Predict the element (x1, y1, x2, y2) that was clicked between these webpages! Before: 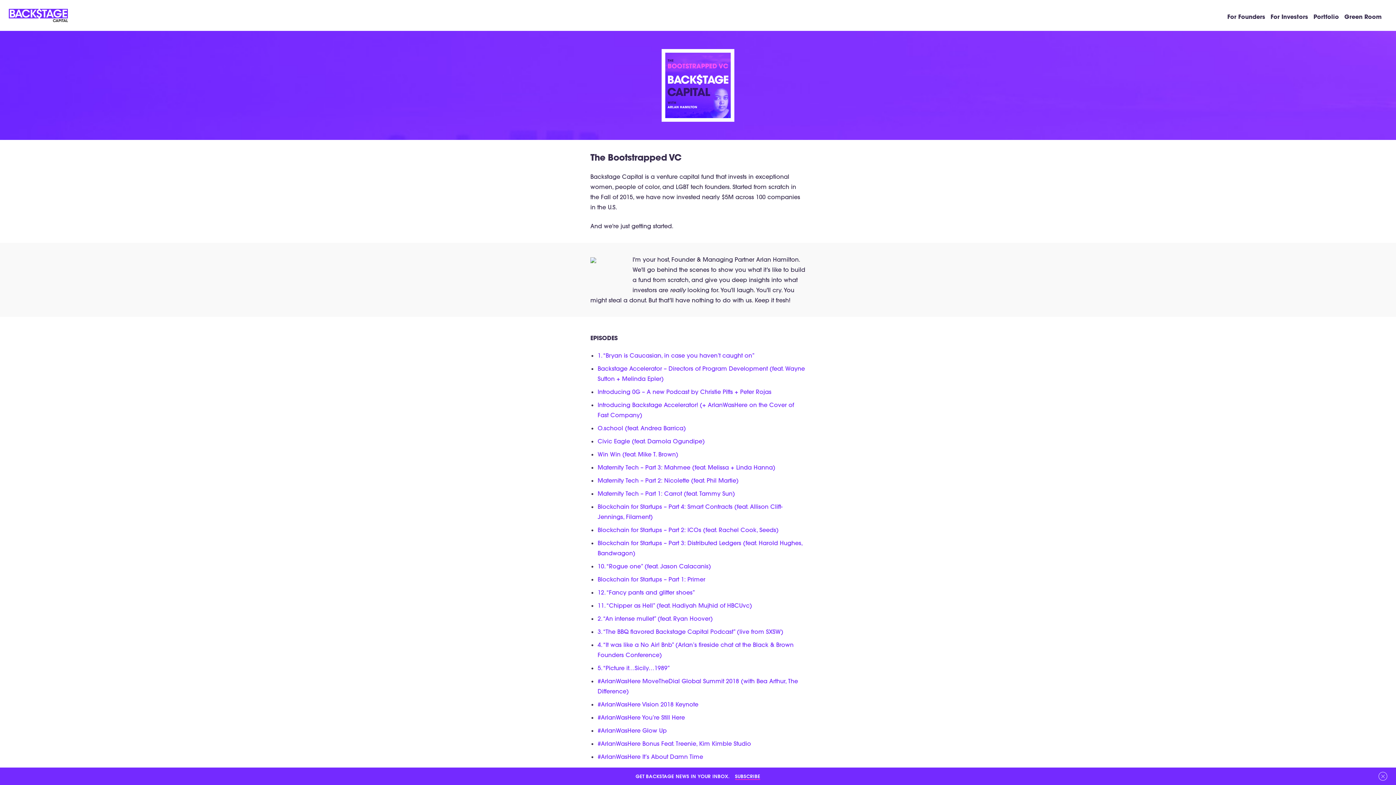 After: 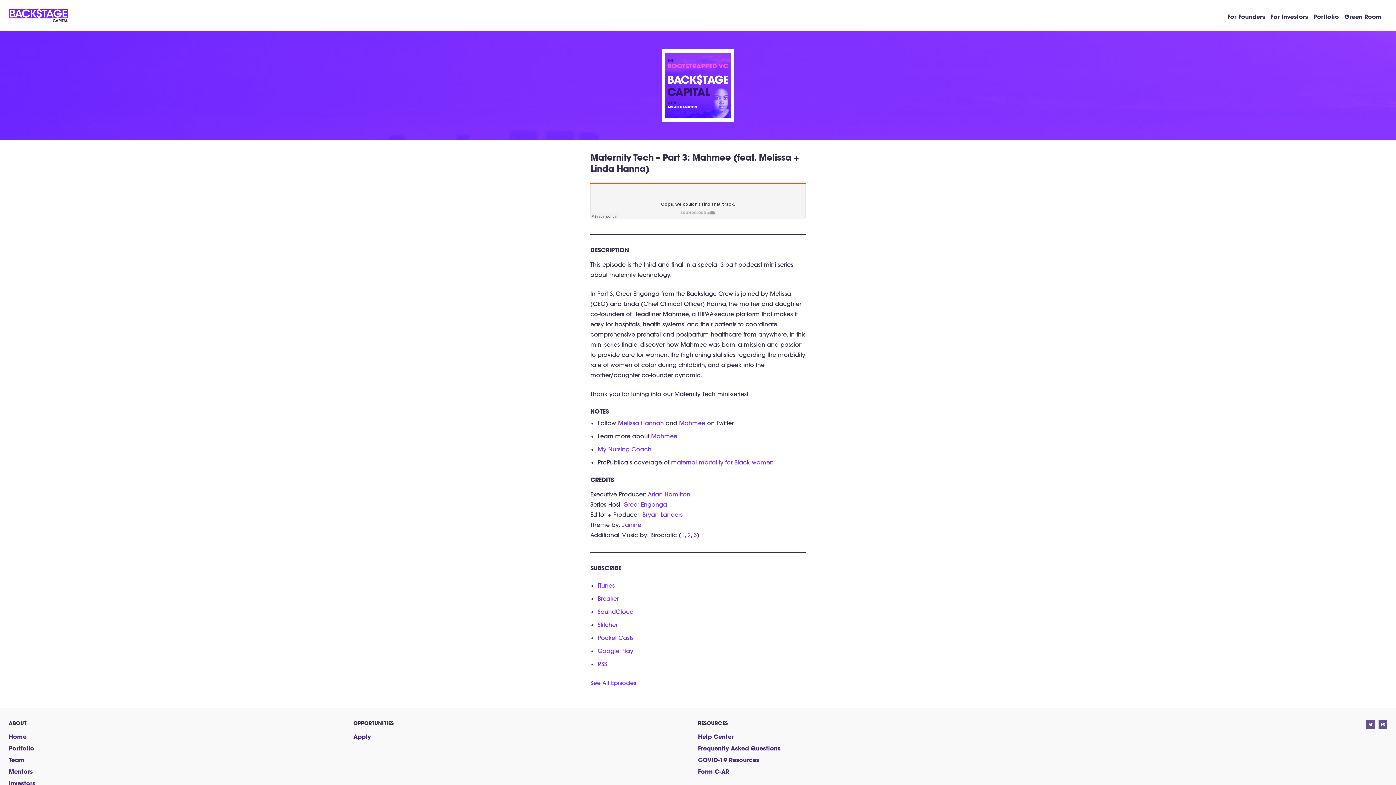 Action: bbox: (597, 464, 775, 471) label: Maternity Tech – Part 3: Mahmee (feat. Melissa + Linda Hanna)